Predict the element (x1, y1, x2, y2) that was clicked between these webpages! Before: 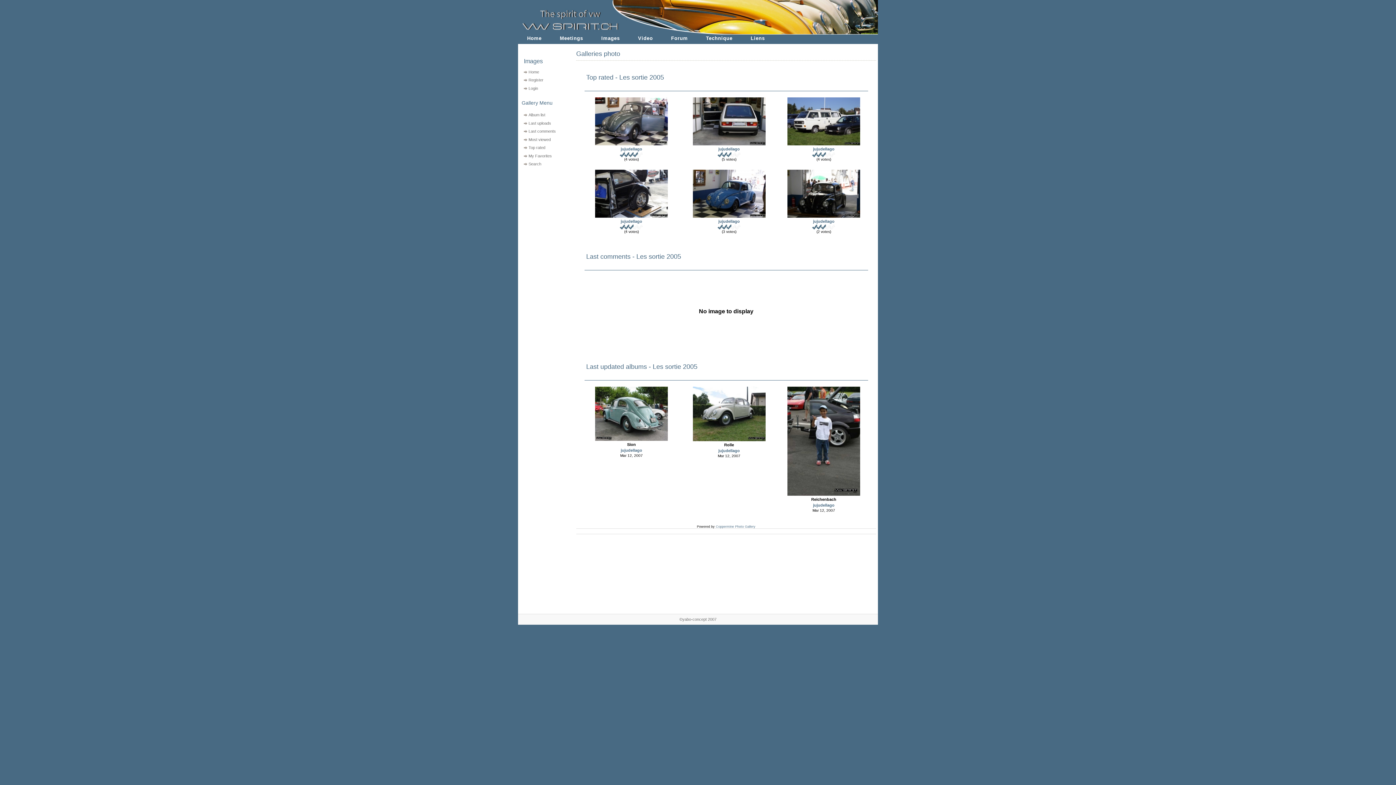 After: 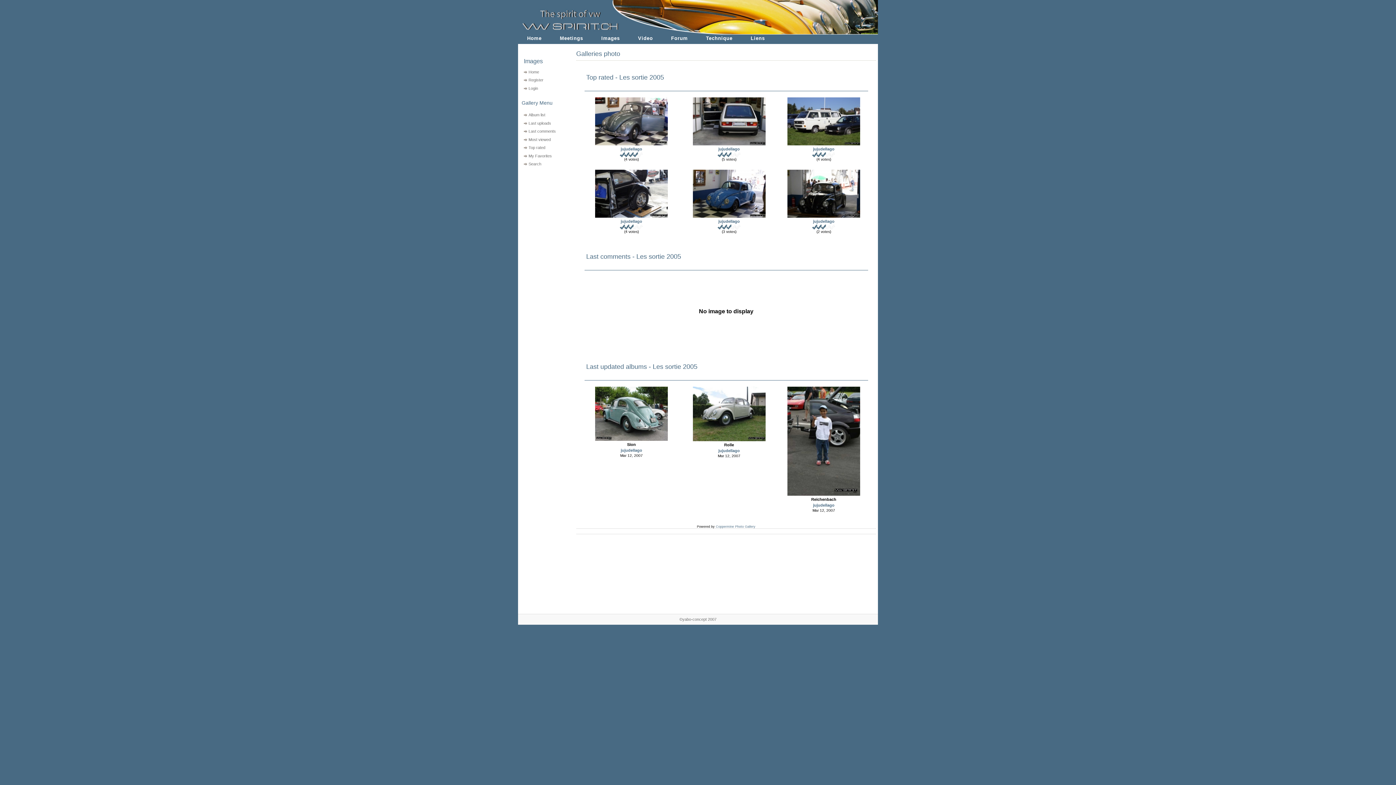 Action: bbox: (523, 112, 545, 117) label: Album list